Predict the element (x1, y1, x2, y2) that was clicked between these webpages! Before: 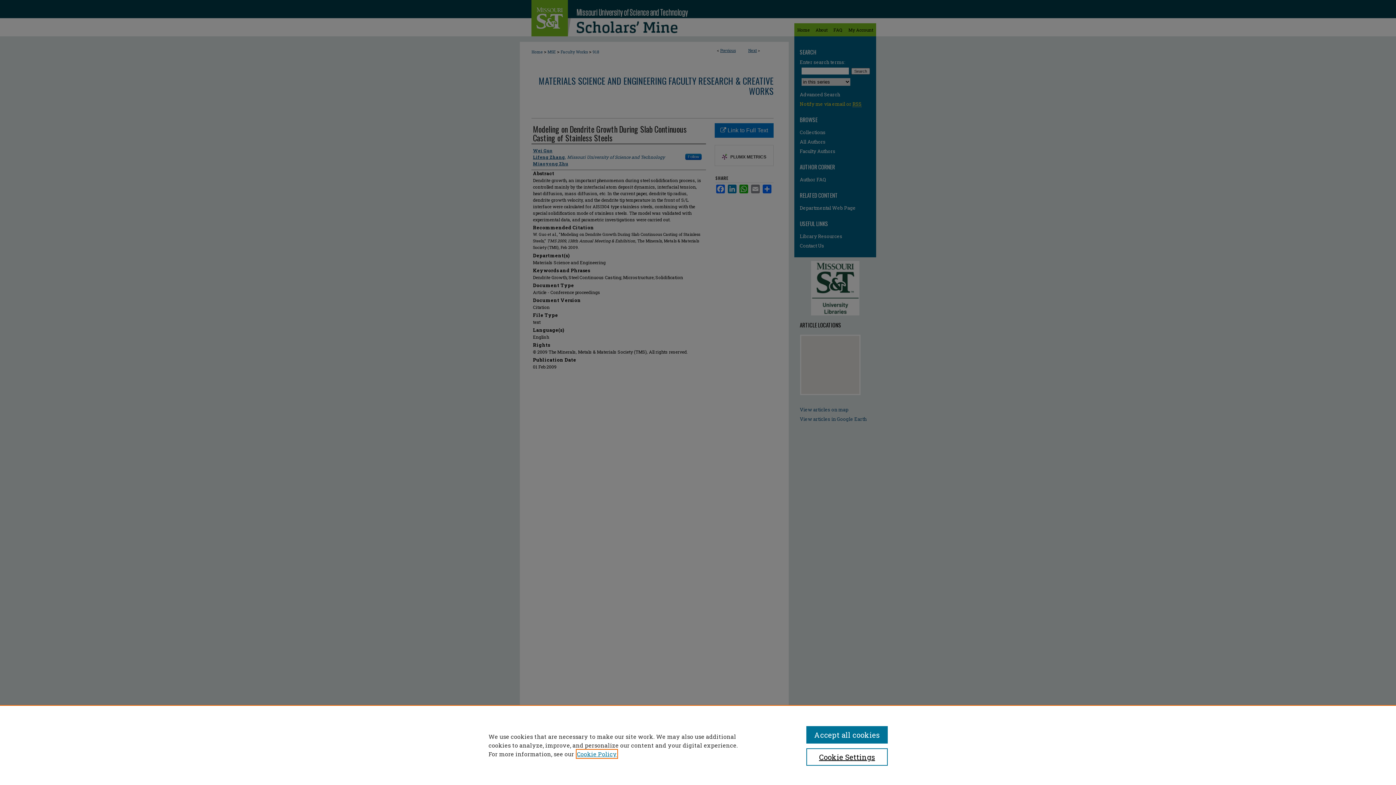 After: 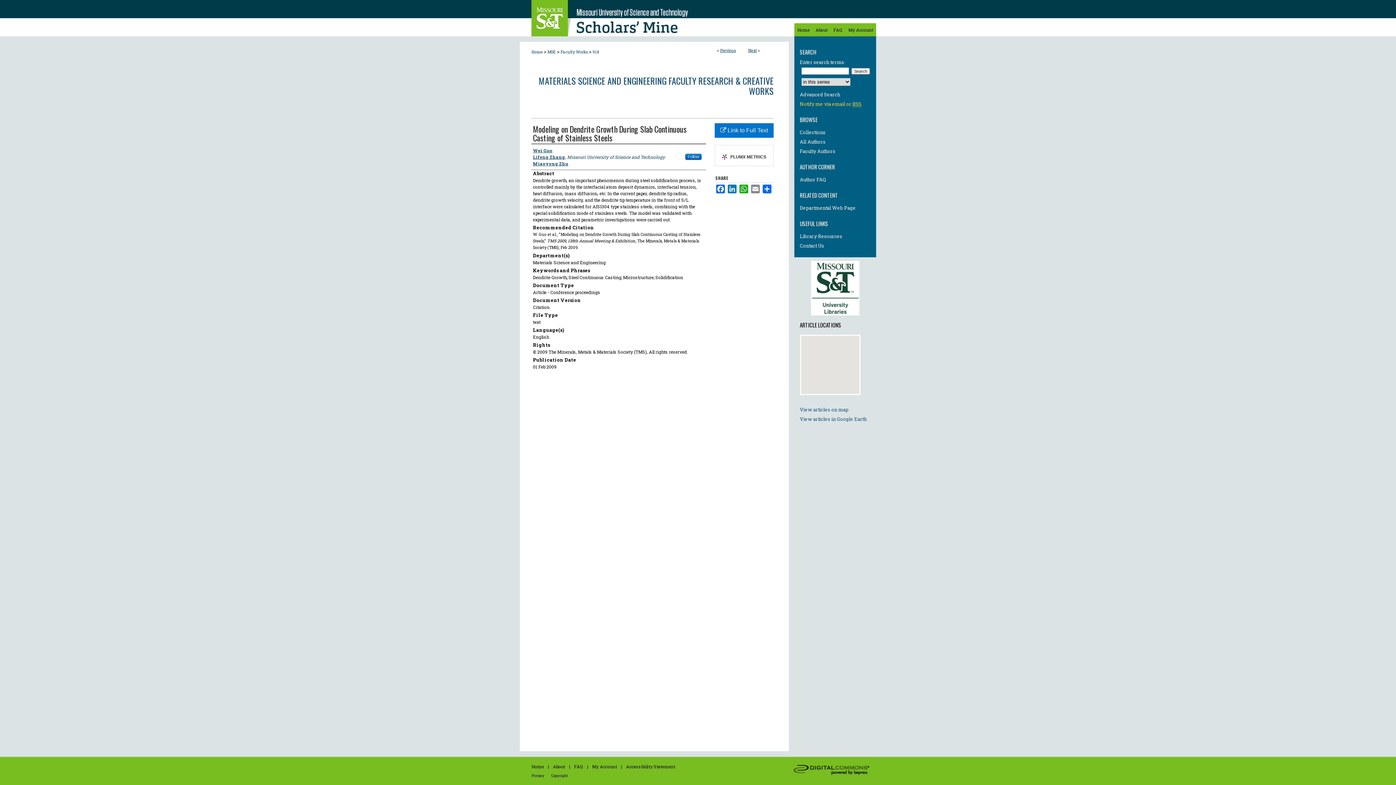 Action: label: Accept all cookies bbox: (806, 726, 887, 744)